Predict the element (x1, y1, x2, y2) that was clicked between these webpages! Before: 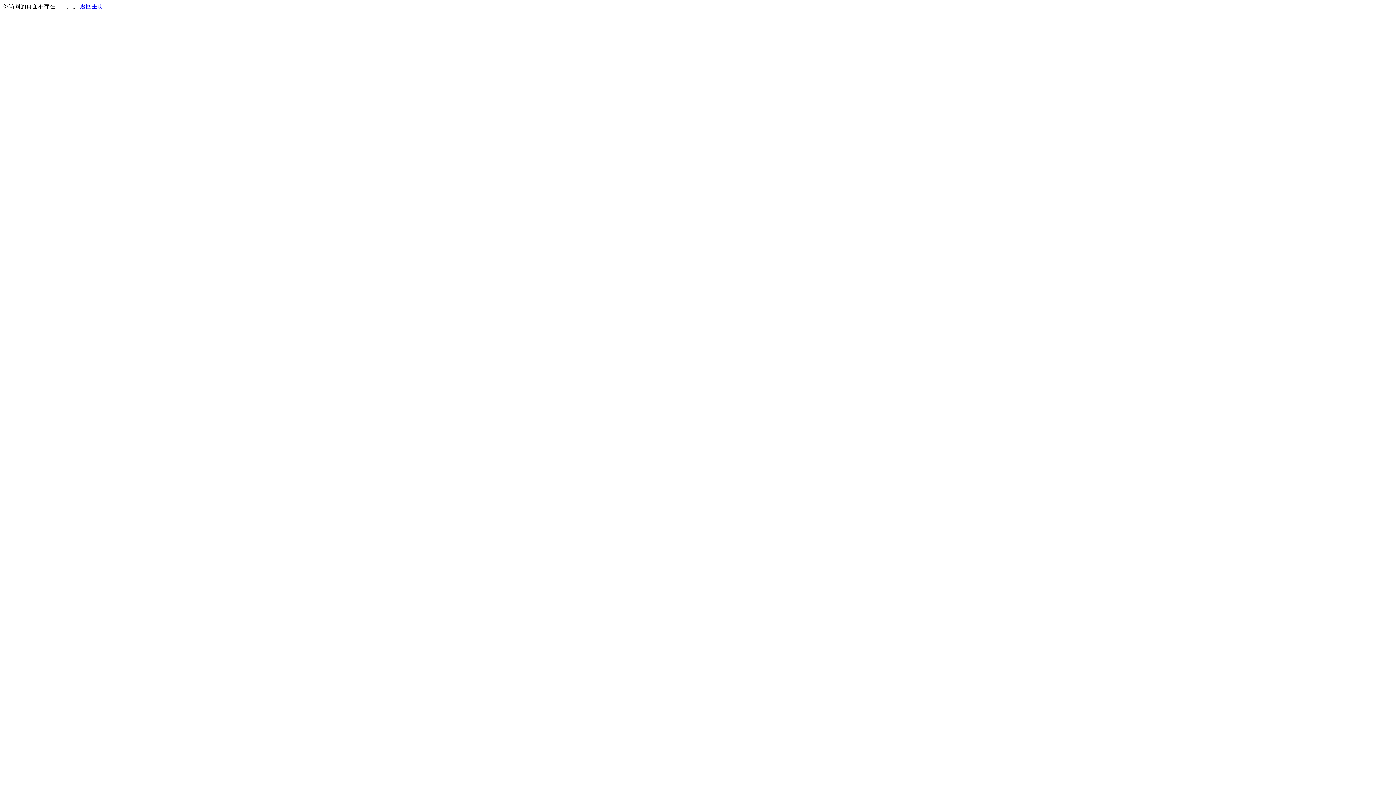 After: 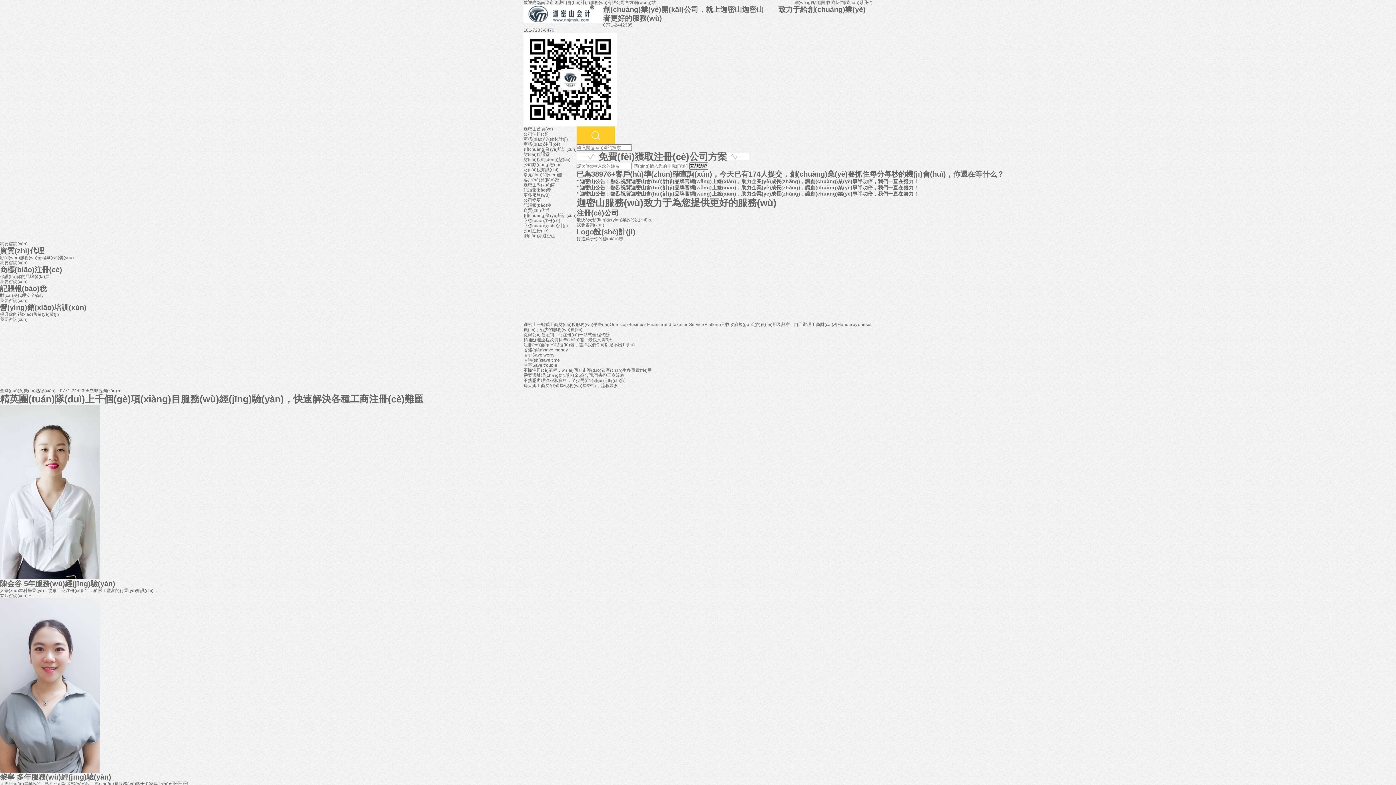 Action: label: 返回主页 bbox: (80, 3, 103, 9)